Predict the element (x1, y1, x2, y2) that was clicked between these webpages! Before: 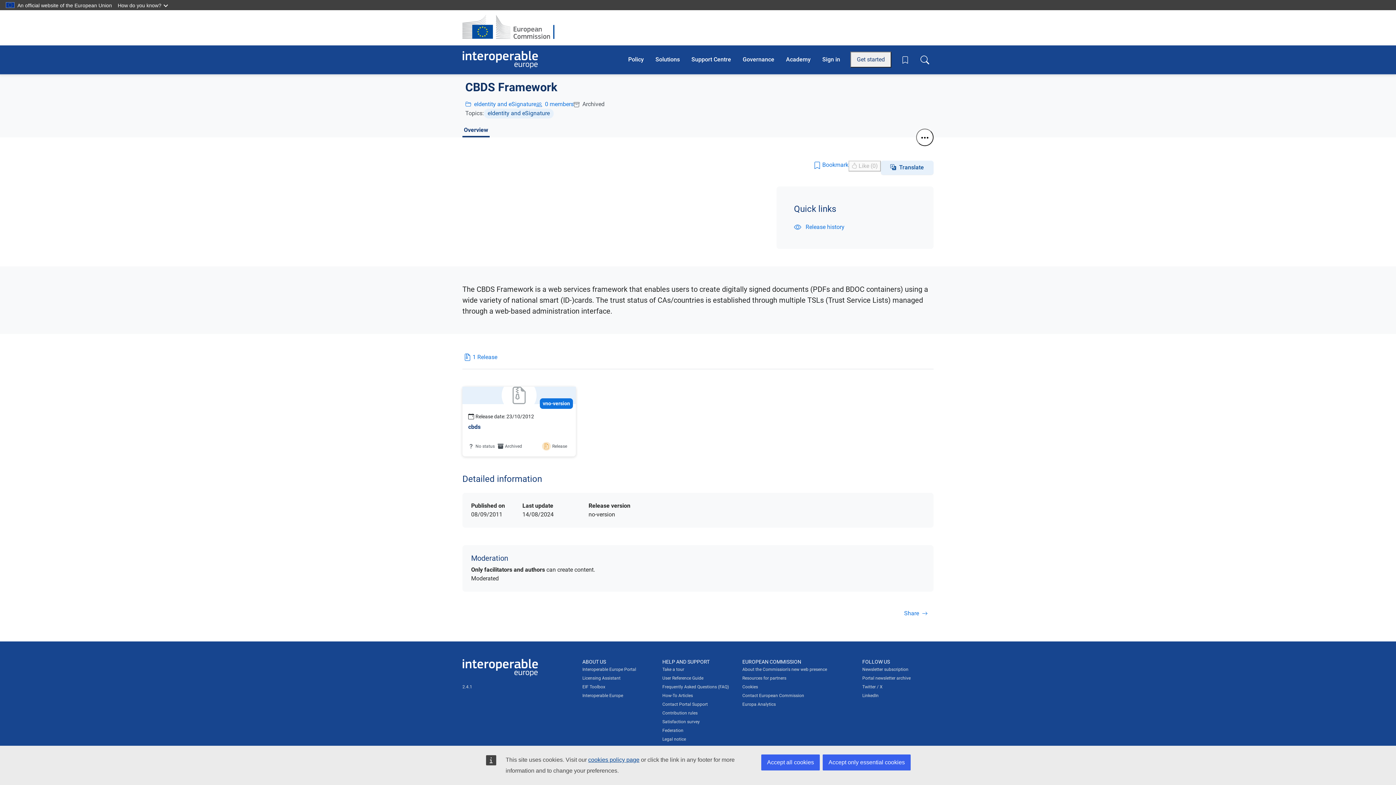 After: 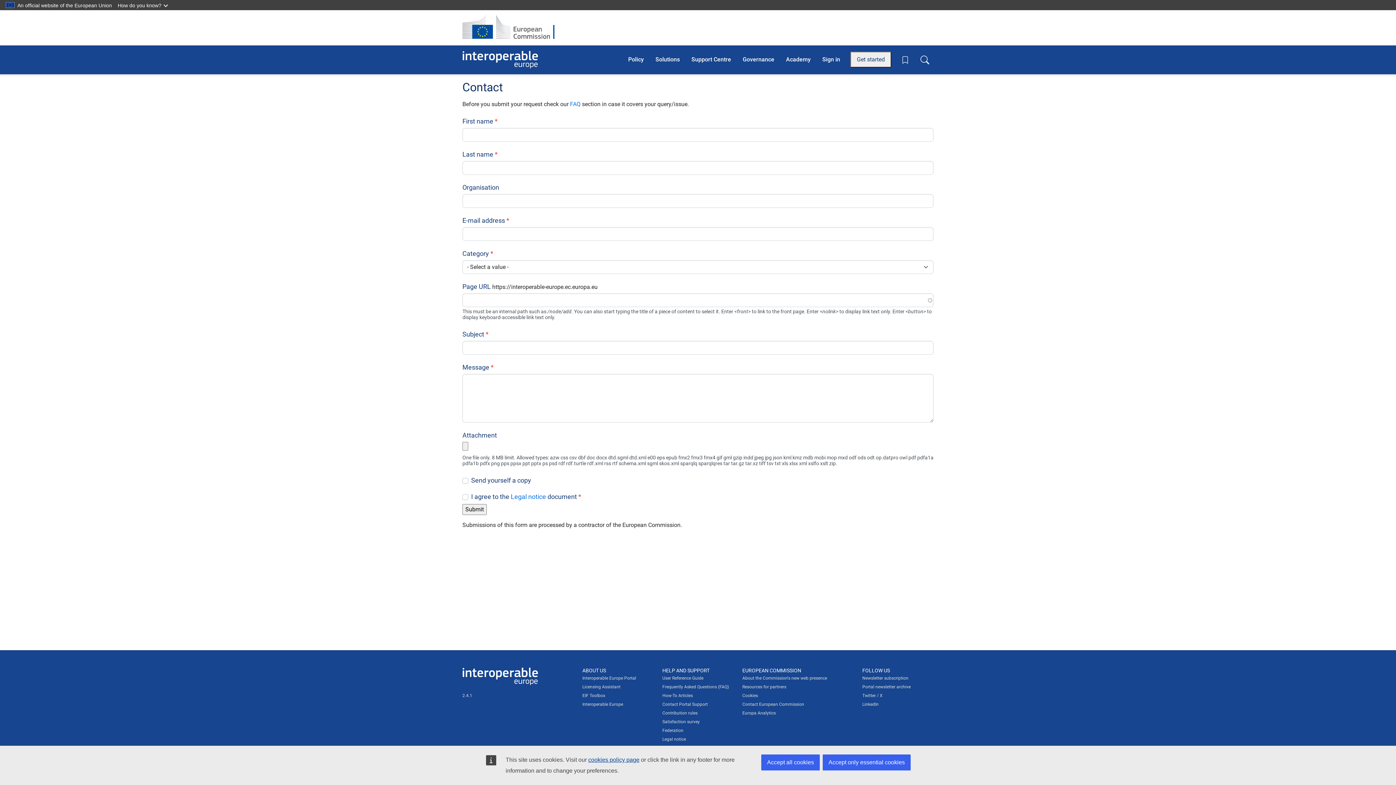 Action: bbox: (662, 700, 708, 708) label: Contact Portal Support